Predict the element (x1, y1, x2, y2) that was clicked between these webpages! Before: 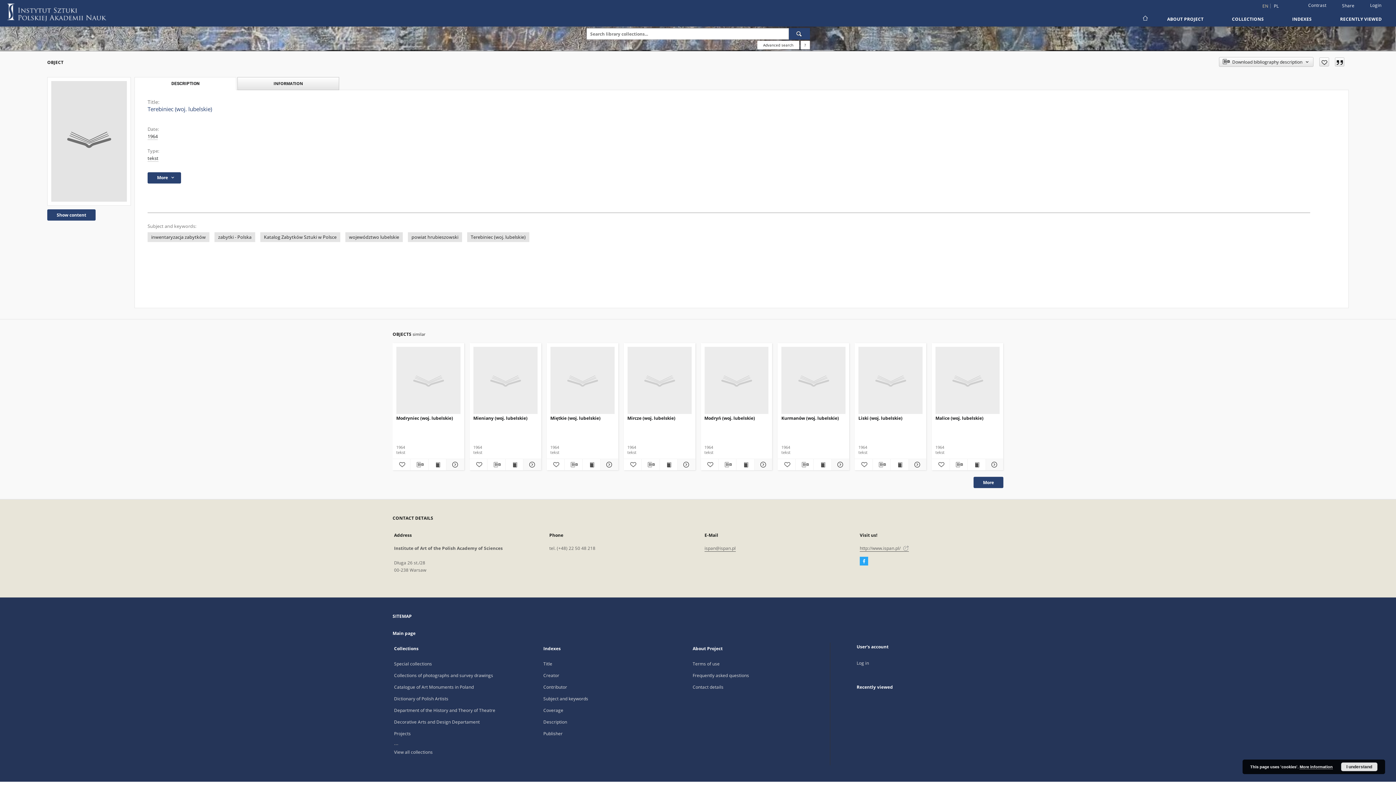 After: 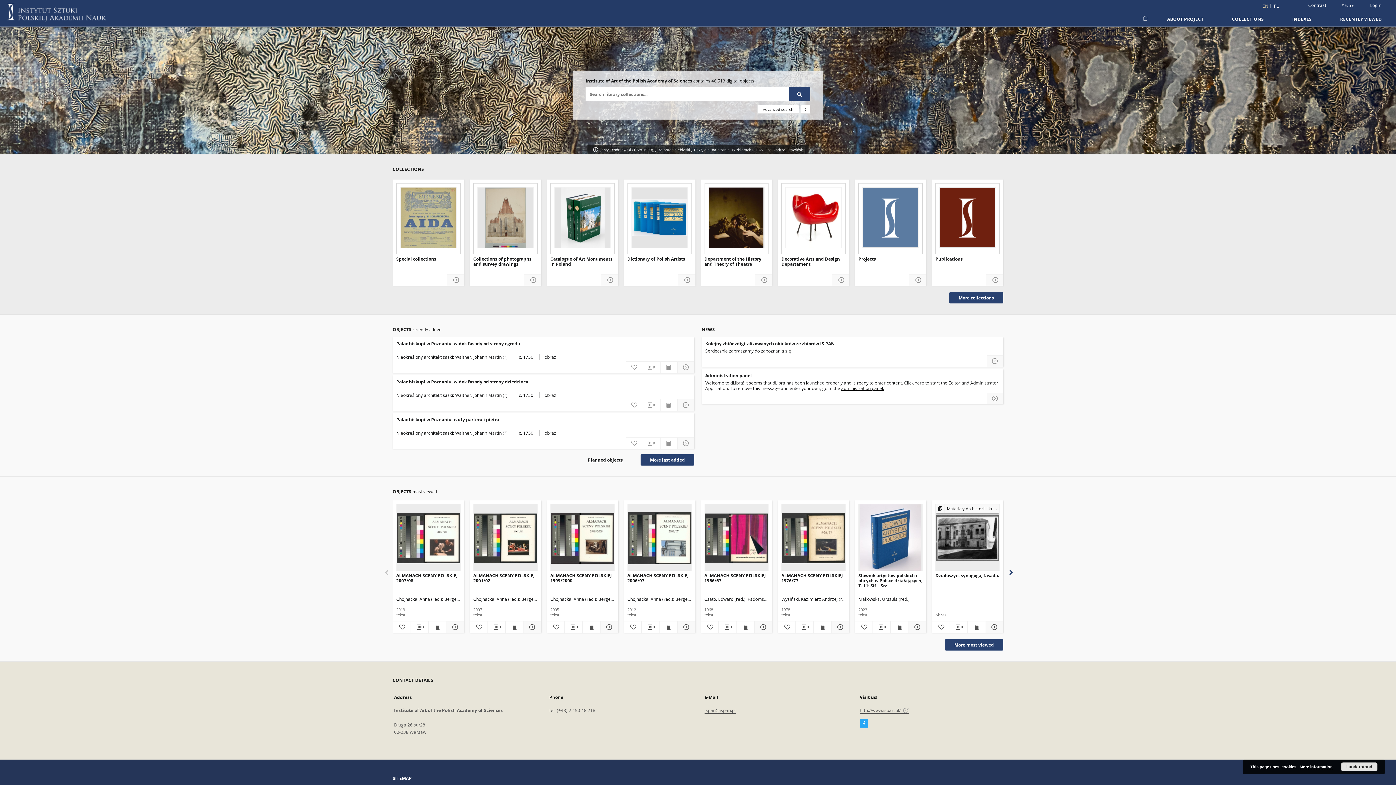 Action: bbox: (392, 630, 415, 636) label: Main page